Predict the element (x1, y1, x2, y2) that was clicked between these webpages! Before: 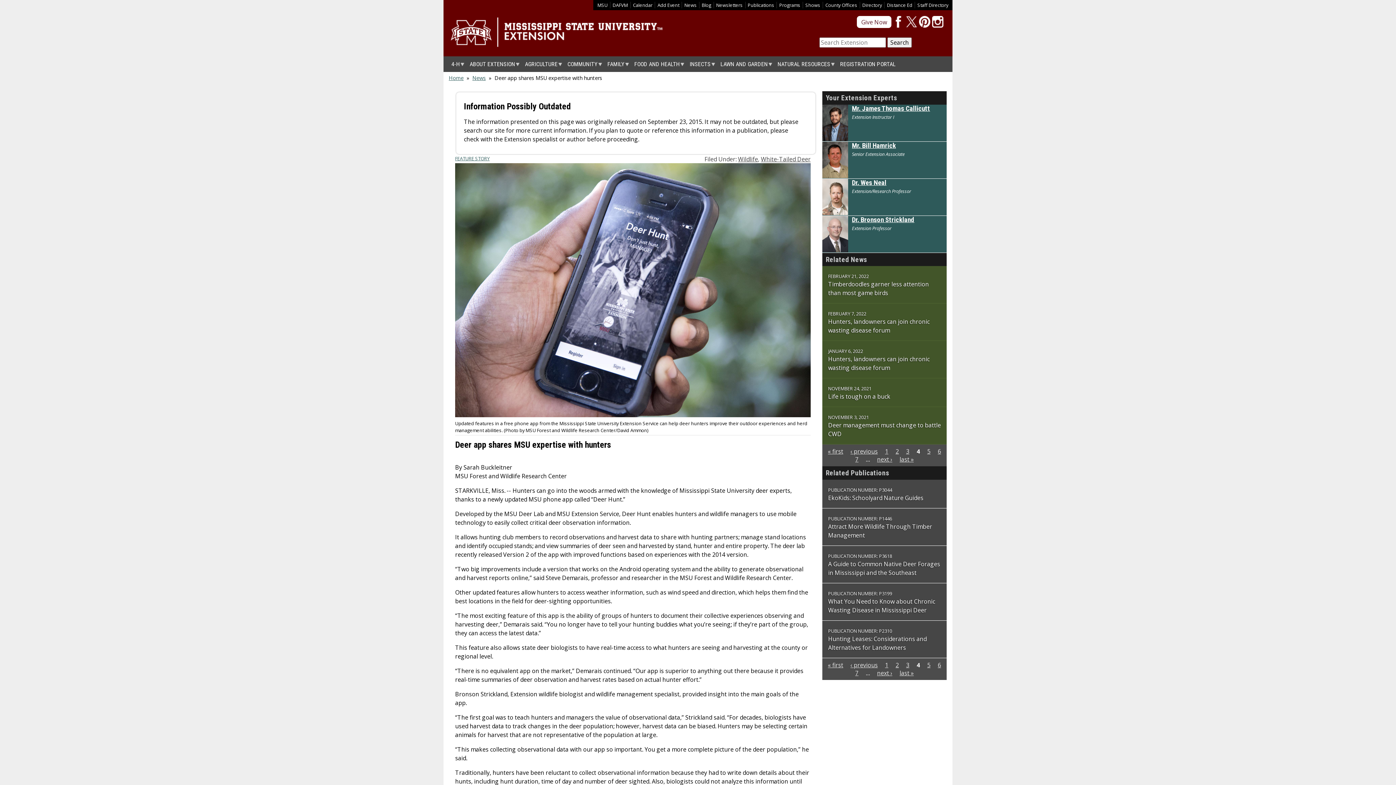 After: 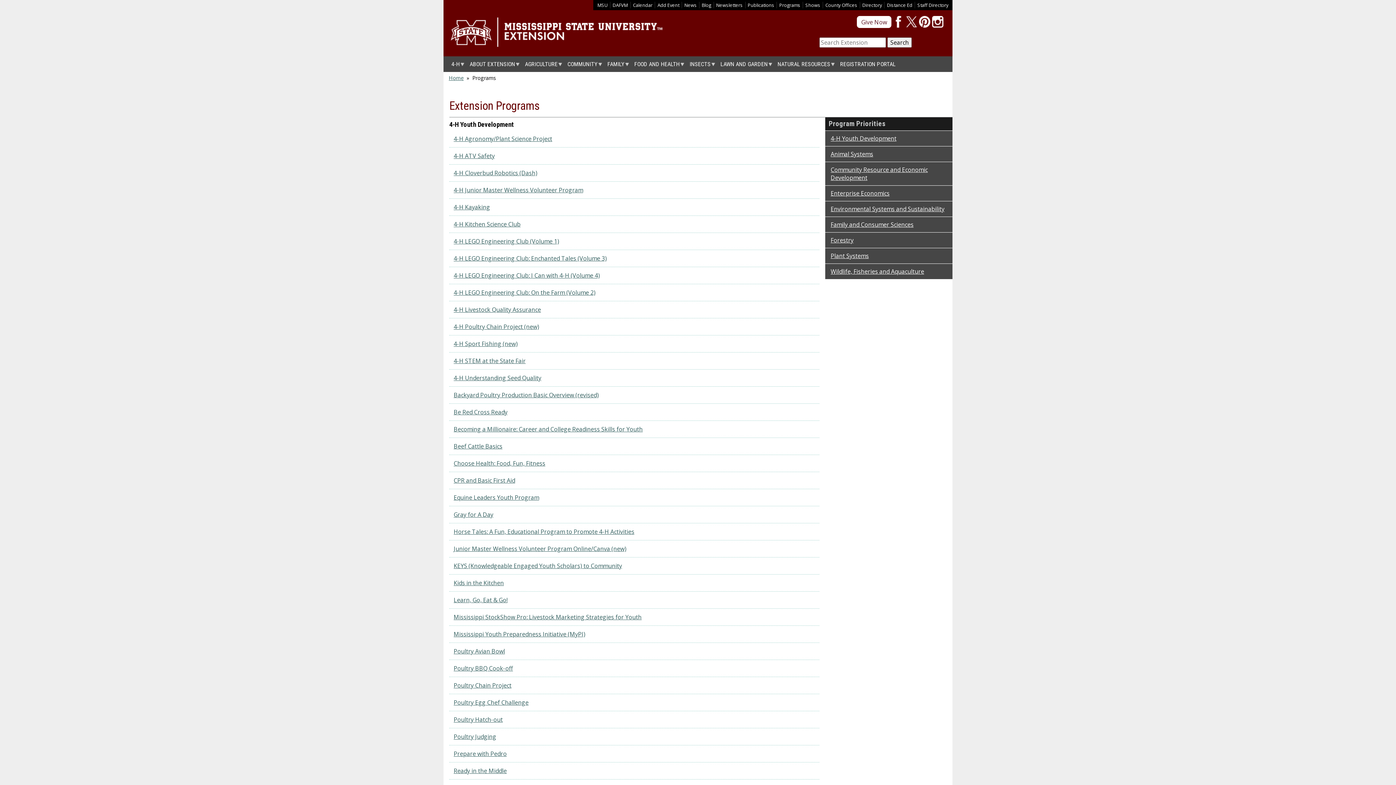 Action: bbox: (779, 1, 800, 8) label: Programs